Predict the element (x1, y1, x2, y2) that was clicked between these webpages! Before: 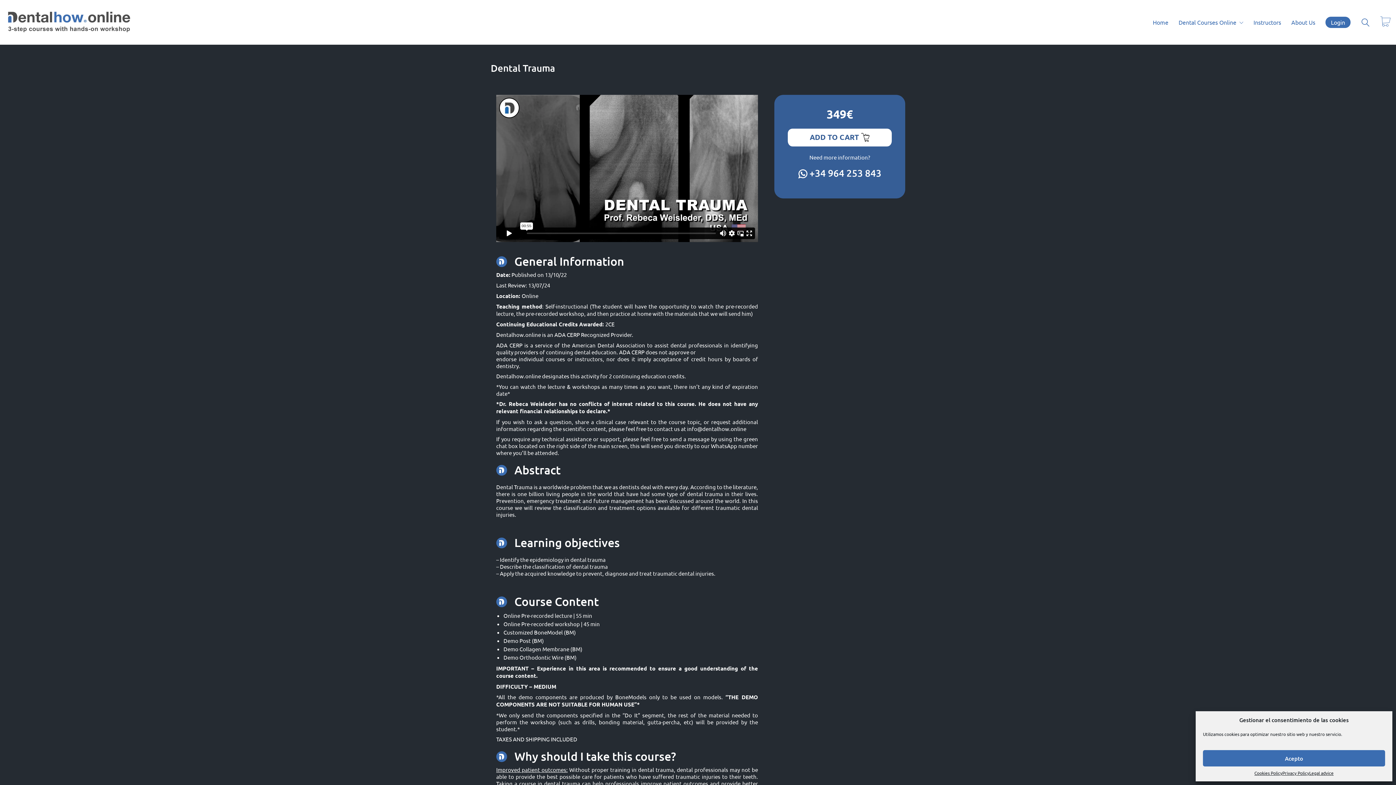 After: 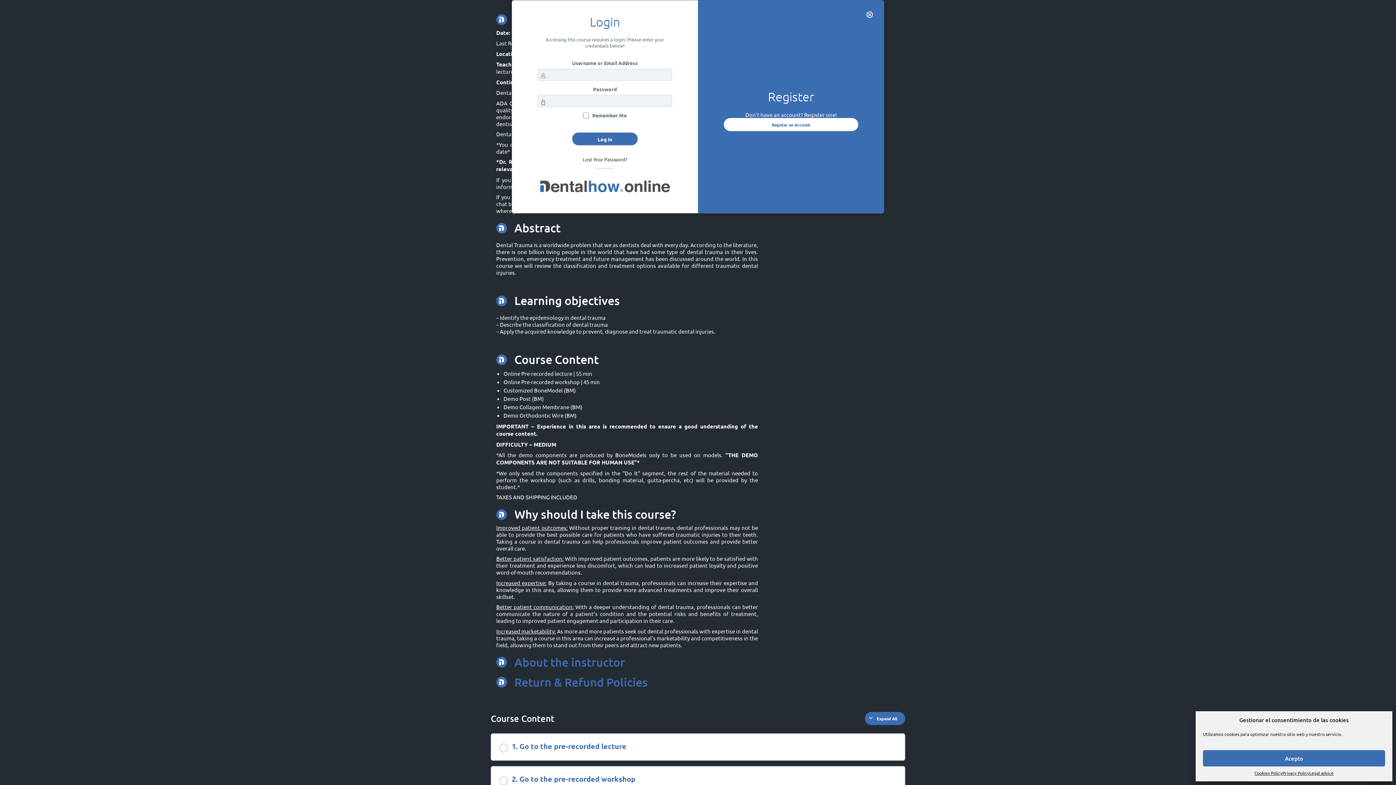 Action: bbox: (1331, 18, 1345, 26) label: Login